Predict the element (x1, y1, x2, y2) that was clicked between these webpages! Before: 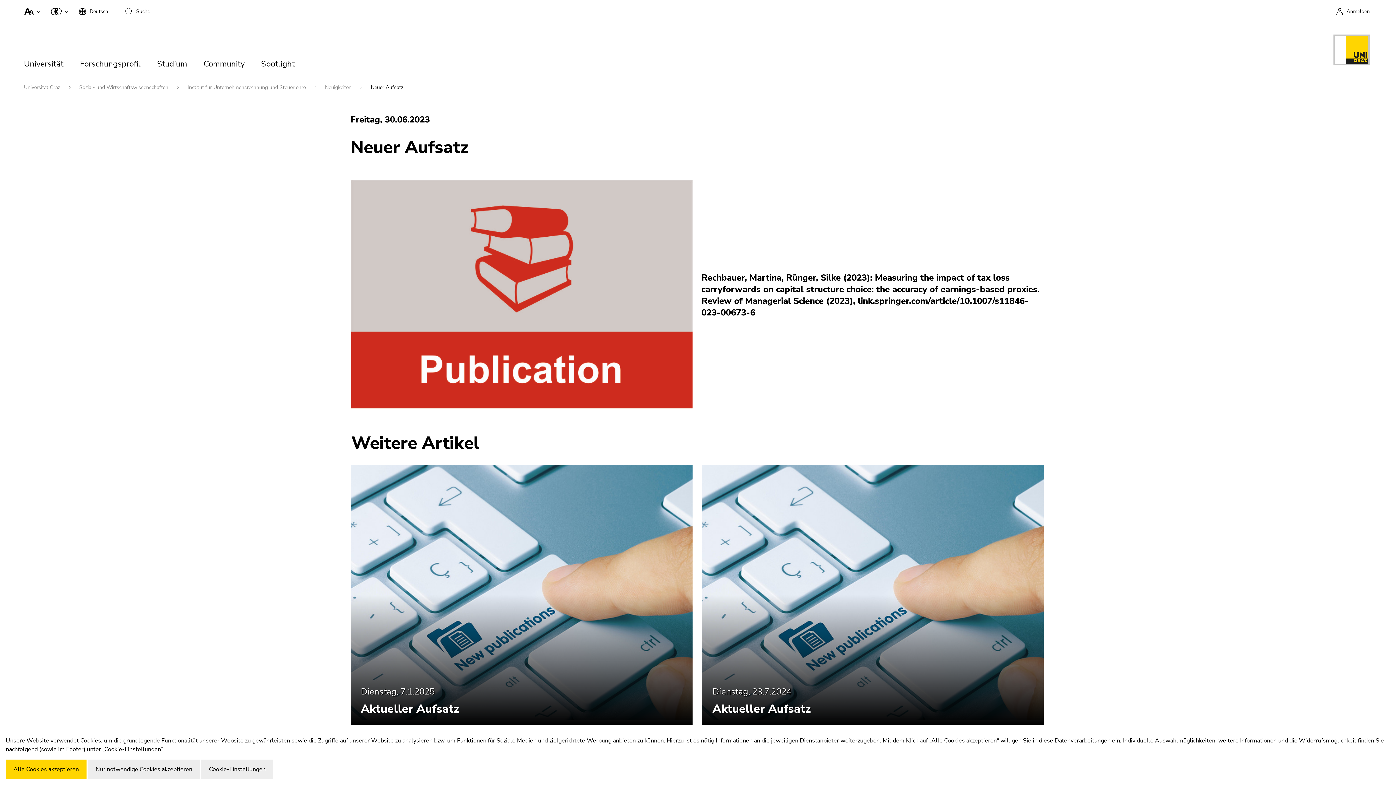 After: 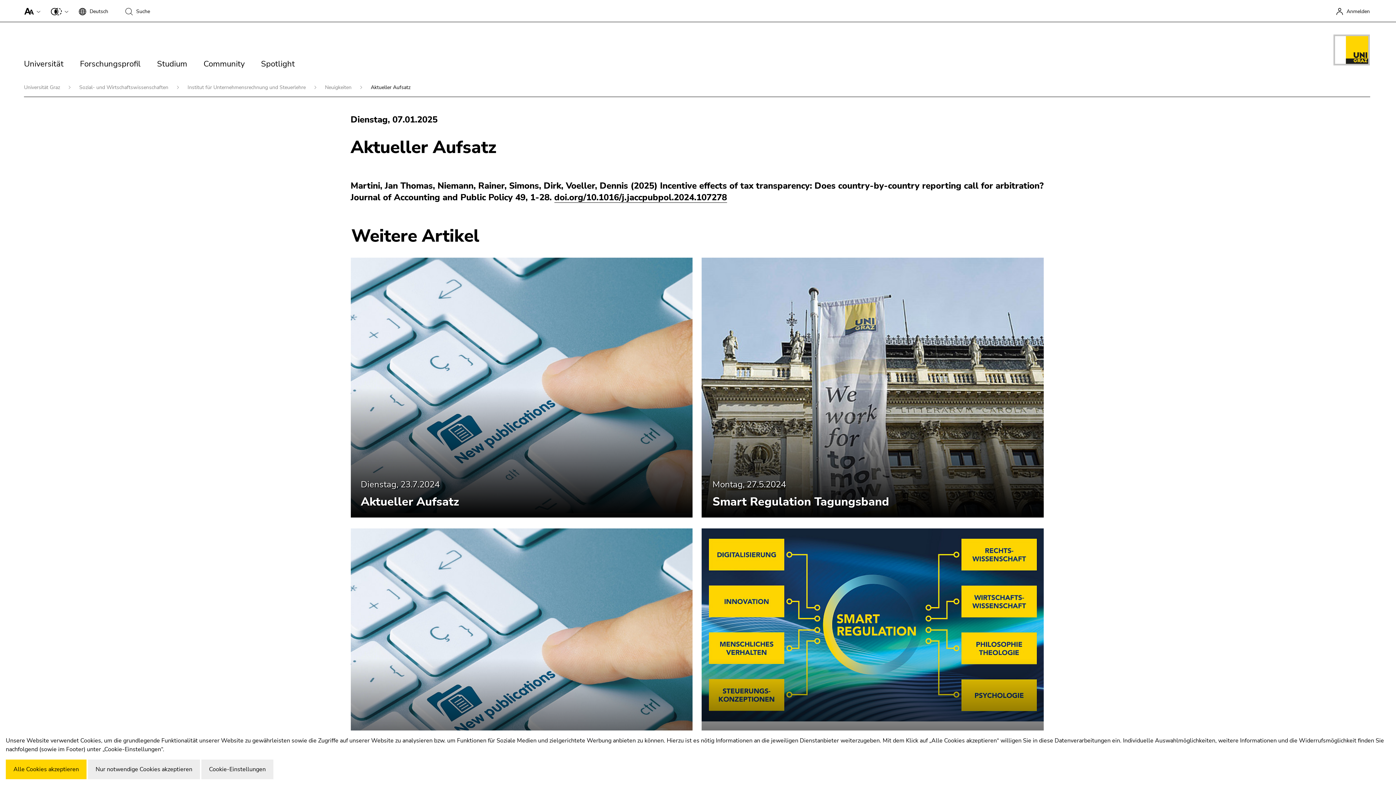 Action: bbox: (360, 701, 459, 716) label: Aktueller Aufsatz